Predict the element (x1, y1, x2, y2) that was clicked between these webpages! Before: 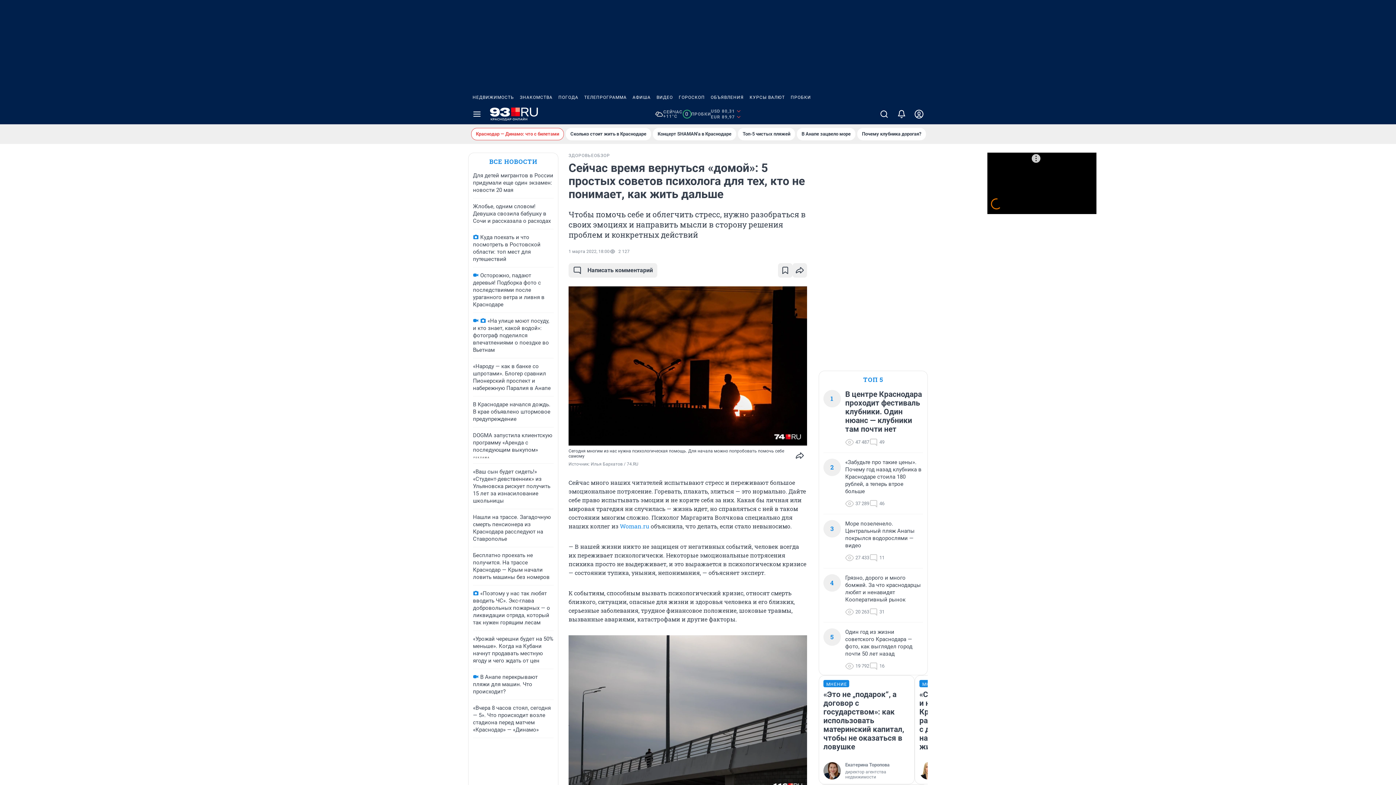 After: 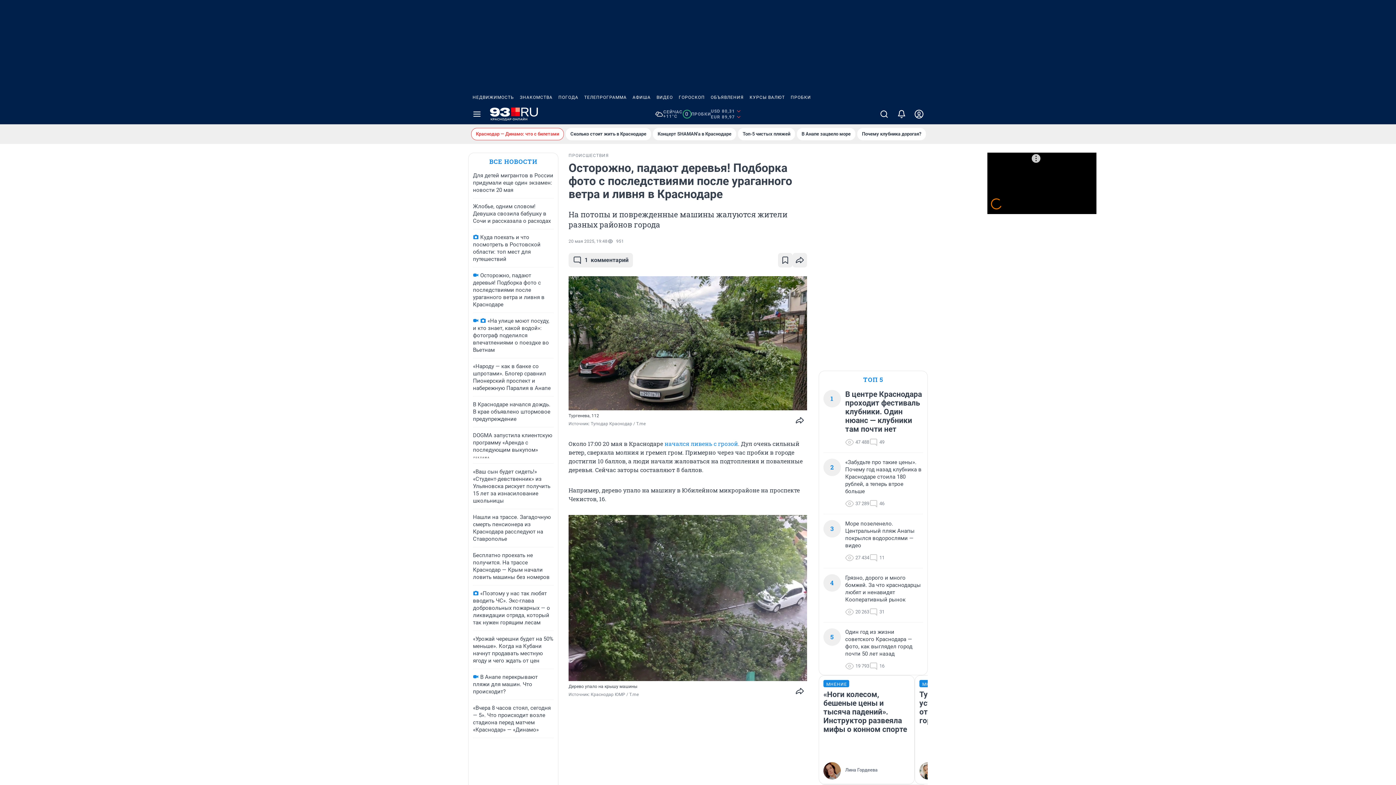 Action: label: Осторожно, падают деревья! Подборка фото с последствиями после ураганного ветра и ливня в Краснодаре bbox: (473, 272, 544, 308)